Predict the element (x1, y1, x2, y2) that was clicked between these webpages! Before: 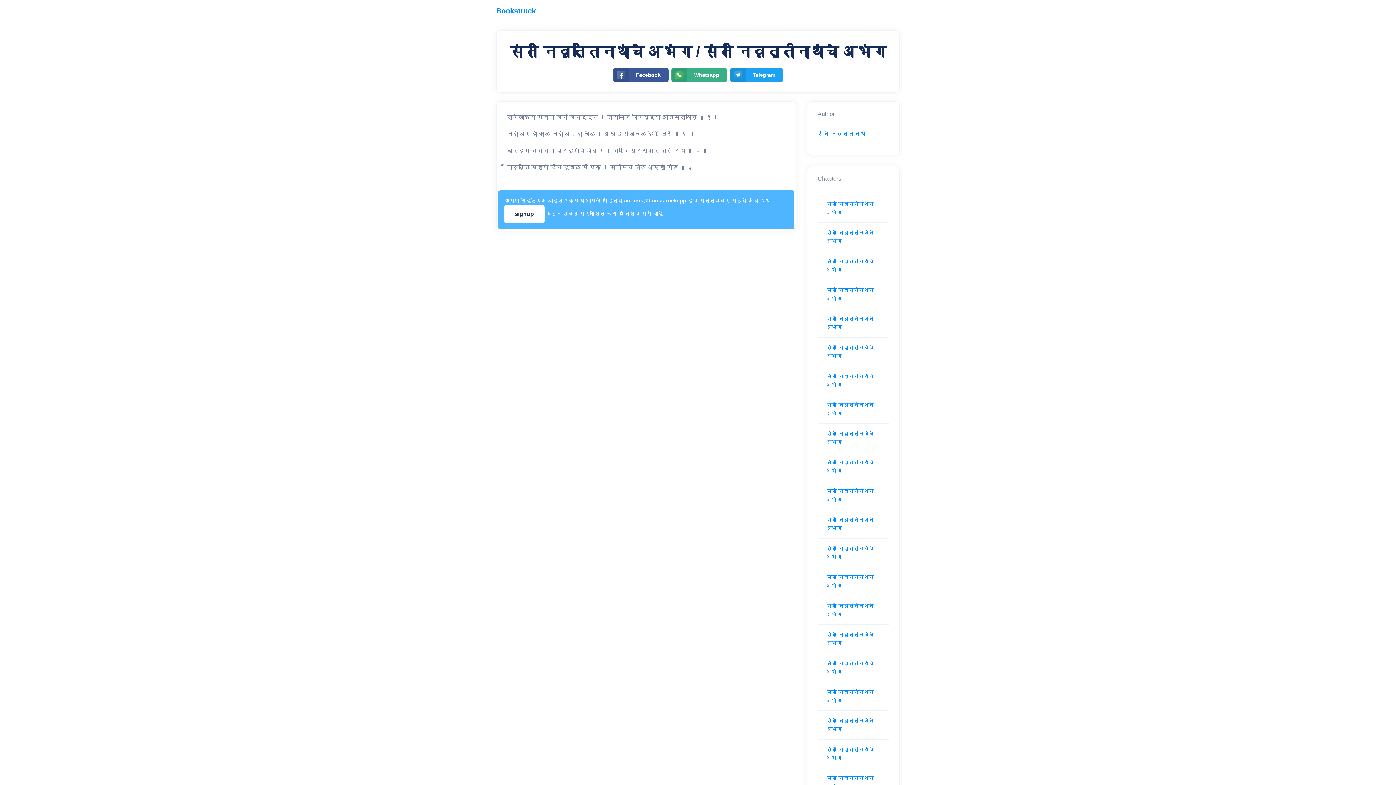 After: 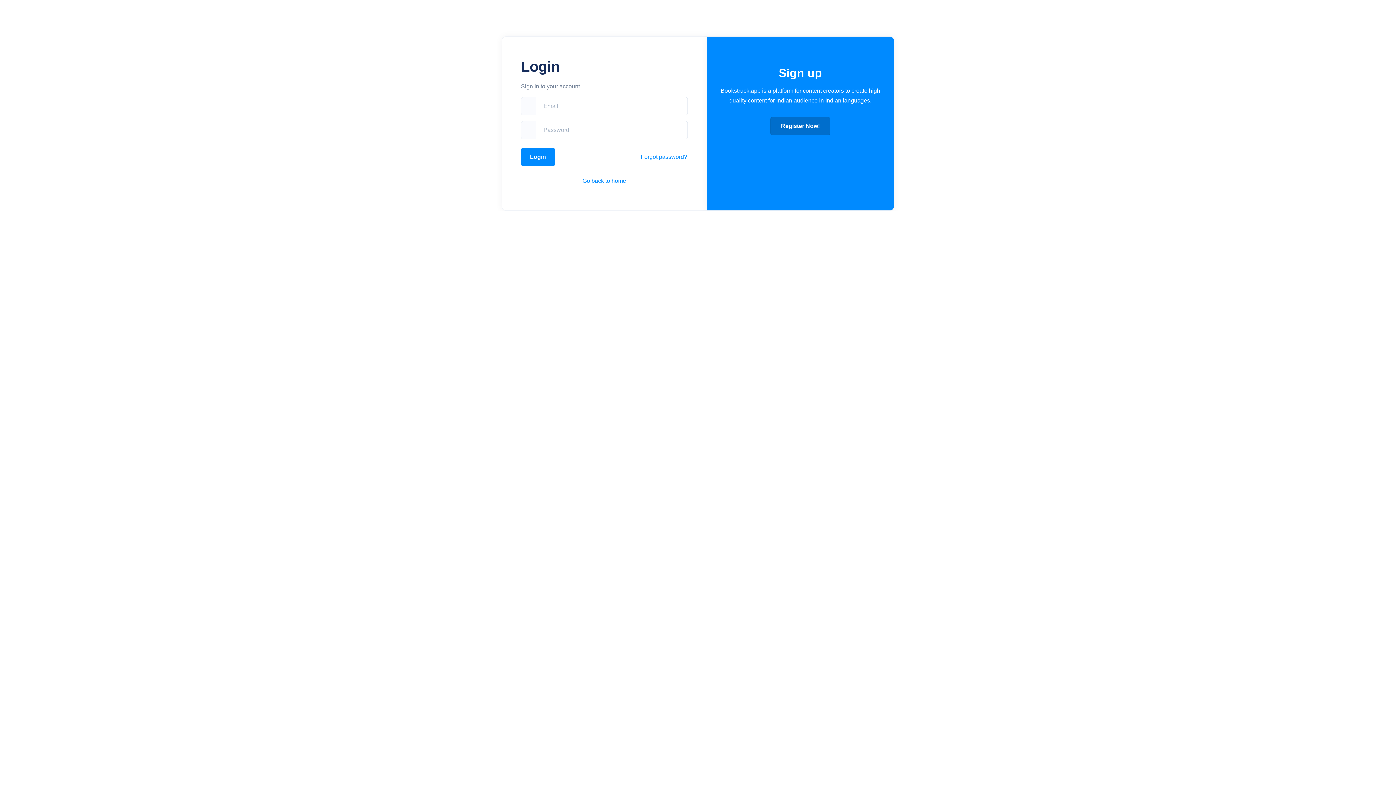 Action: bbox: (504, 205, 544, 223) label: signup